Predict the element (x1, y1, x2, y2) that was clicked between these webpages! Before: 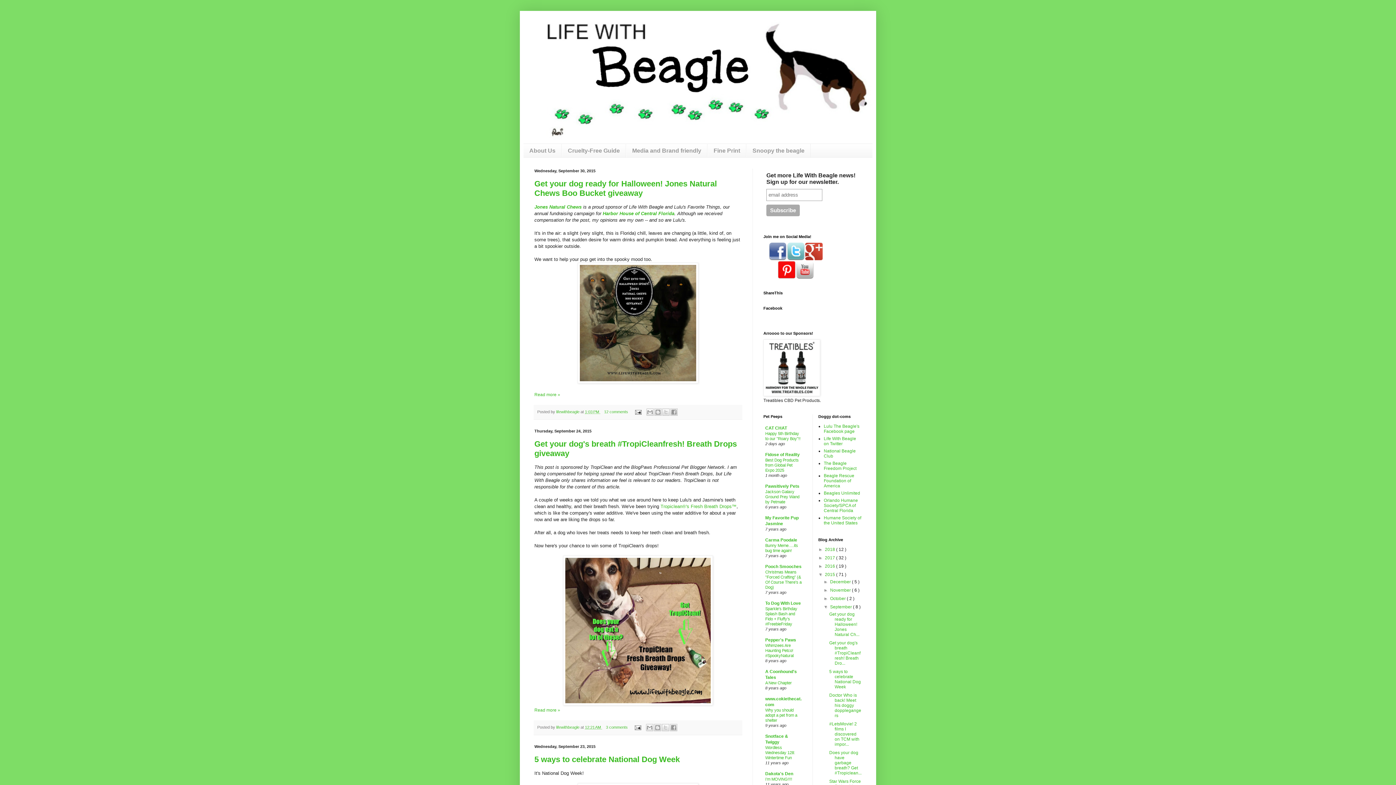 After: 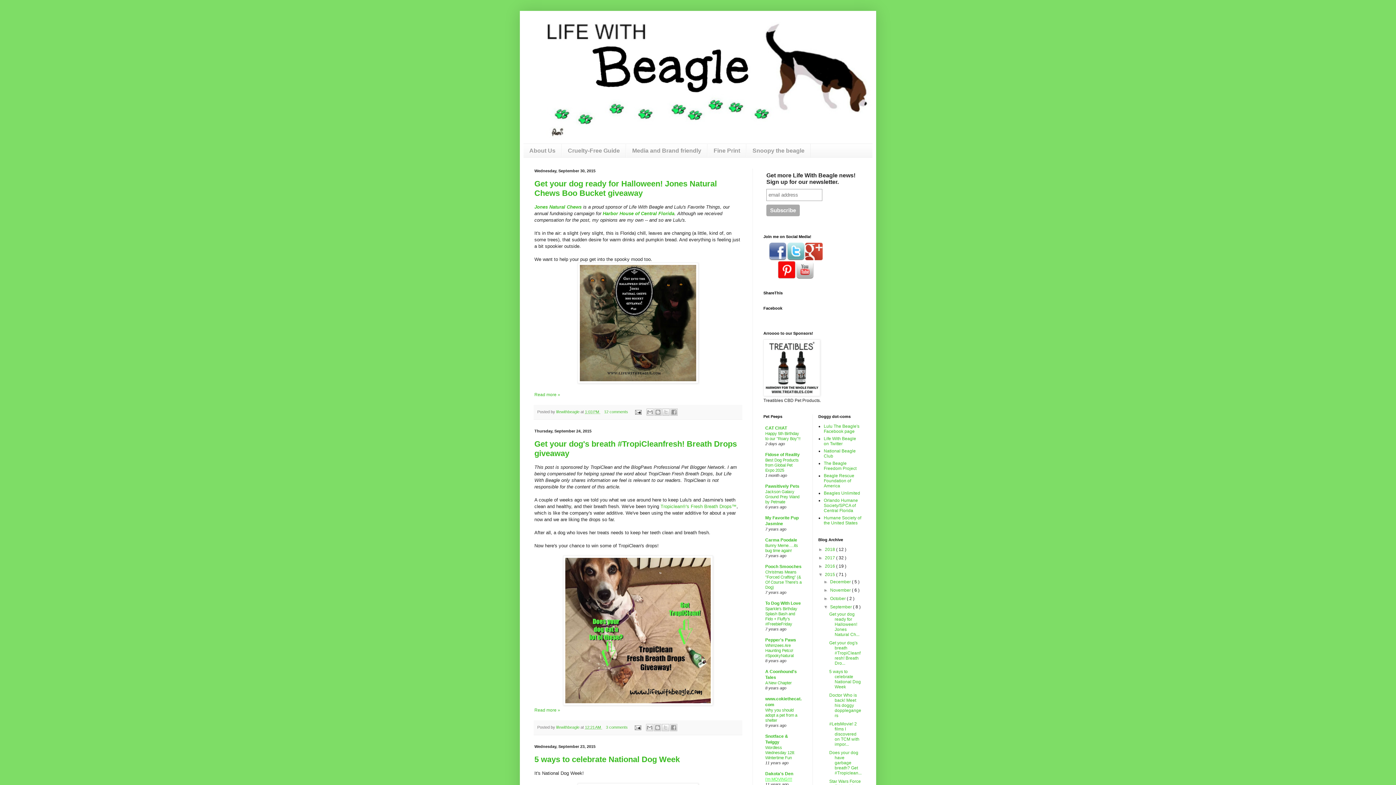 Action: bbox: (765, 777, 792, 781) label: I’m MOVING!!!!